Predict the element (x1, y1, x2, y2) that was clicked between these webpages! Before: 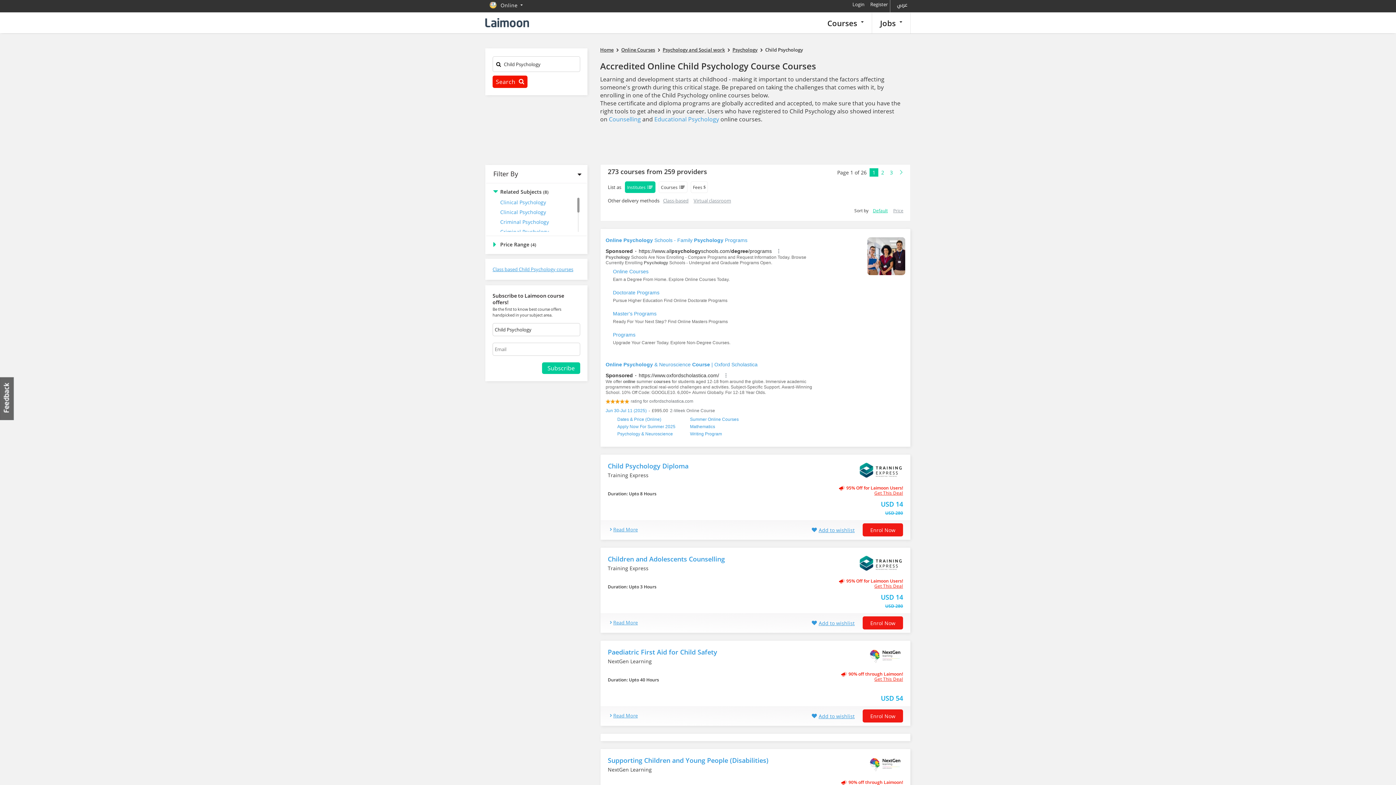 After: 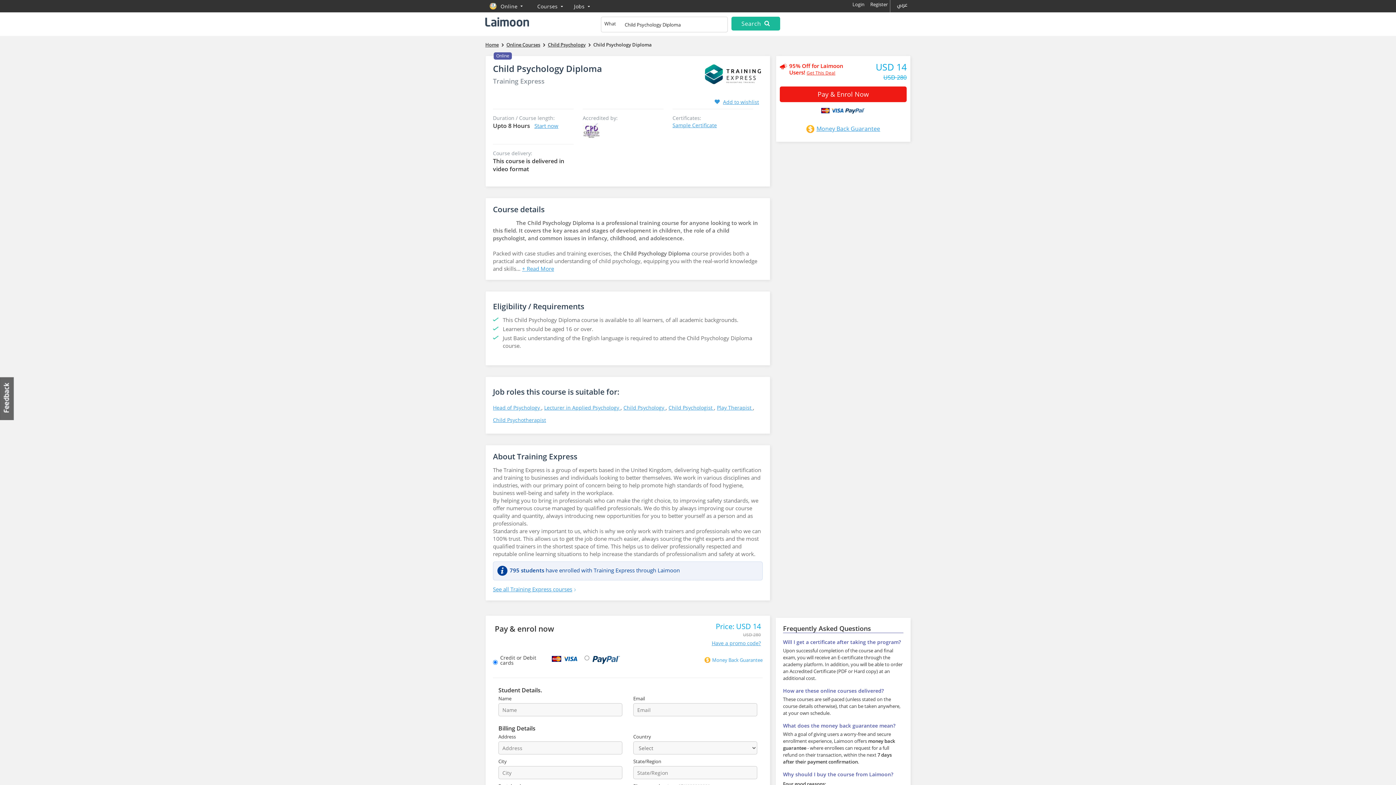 Action: bbox: (607, 527, 640, 533) label: Read More